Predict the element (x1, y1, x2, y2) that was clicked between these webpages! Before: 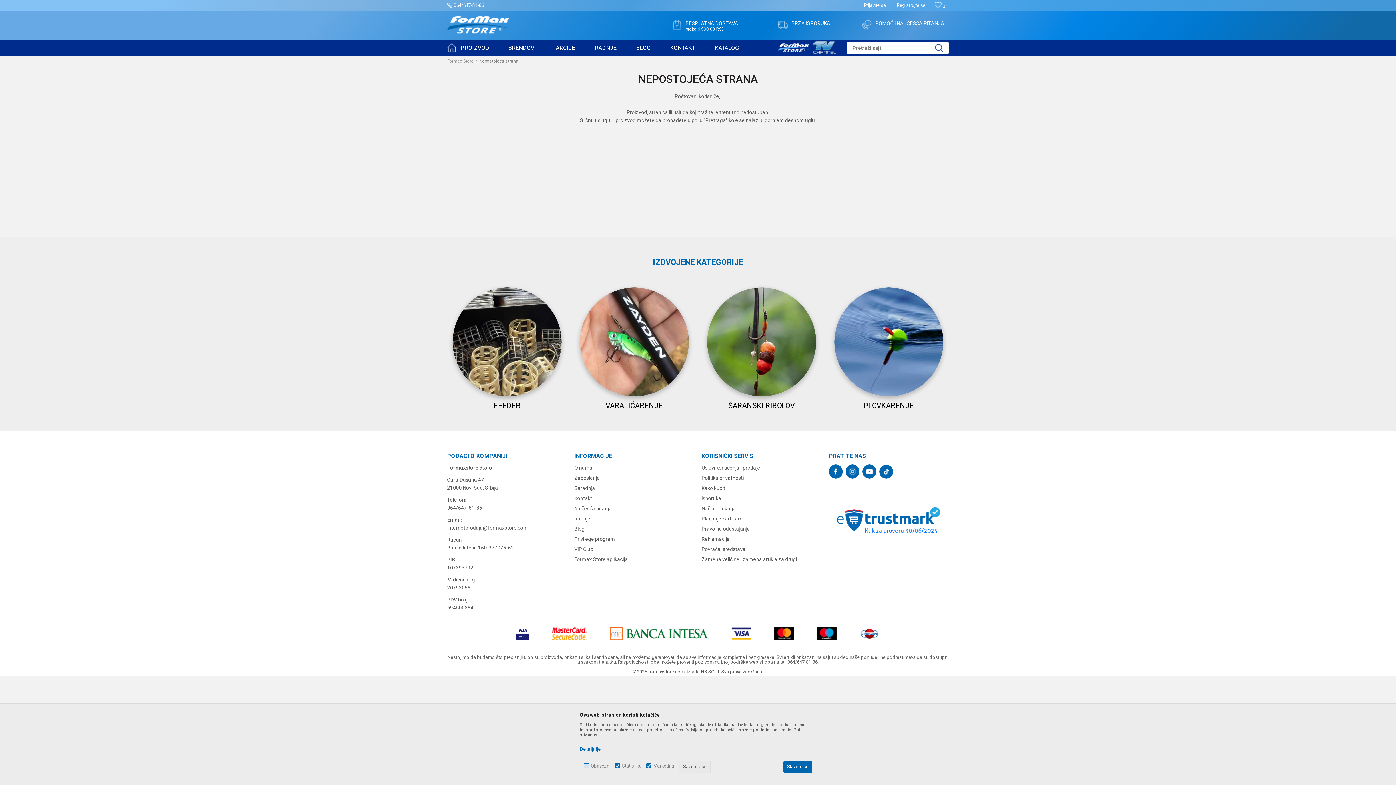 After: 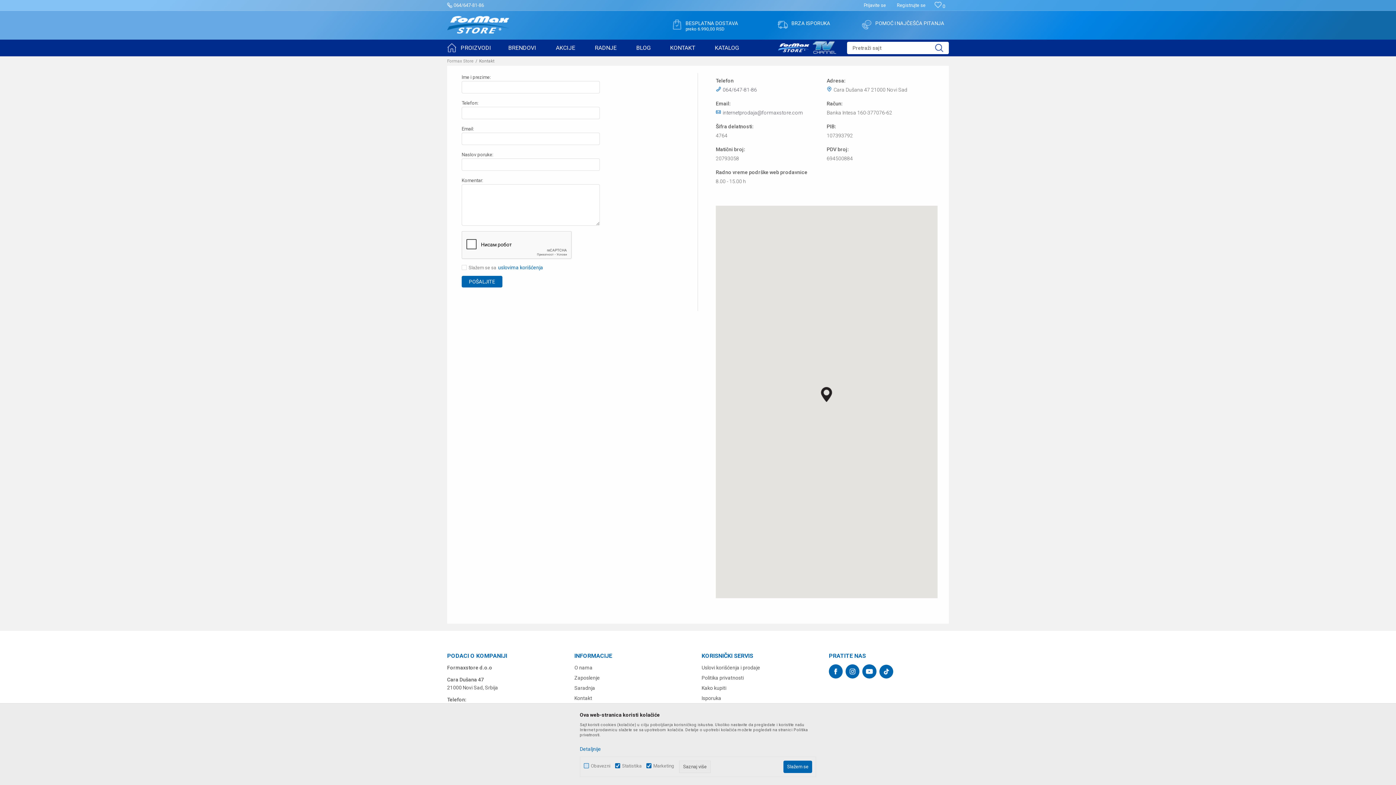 Action: bbox: (660, 39, 705, 56) label: KONTAKT